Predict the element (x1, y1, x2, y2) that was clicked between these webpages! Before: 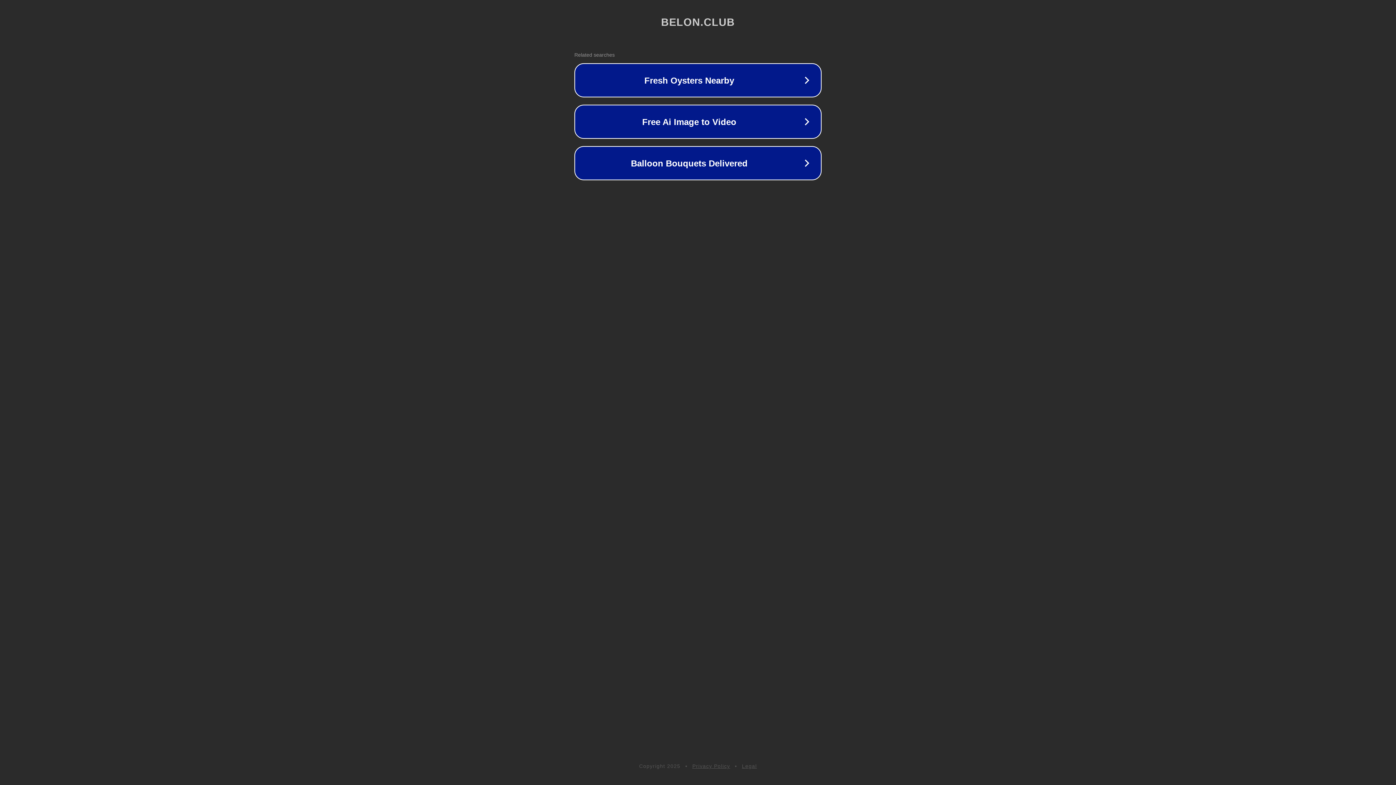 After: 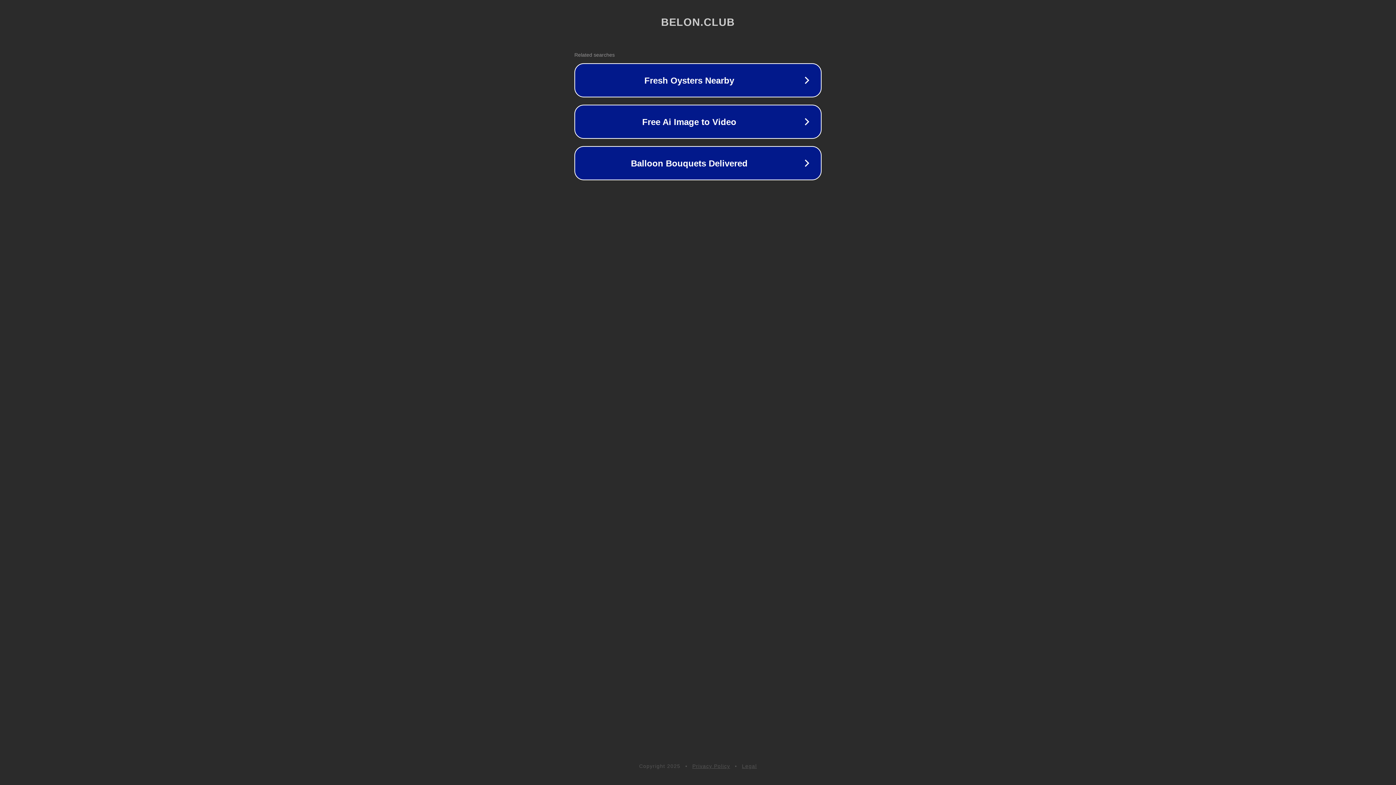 Action: bbox: (742, 763, 757, 769) label: Legal